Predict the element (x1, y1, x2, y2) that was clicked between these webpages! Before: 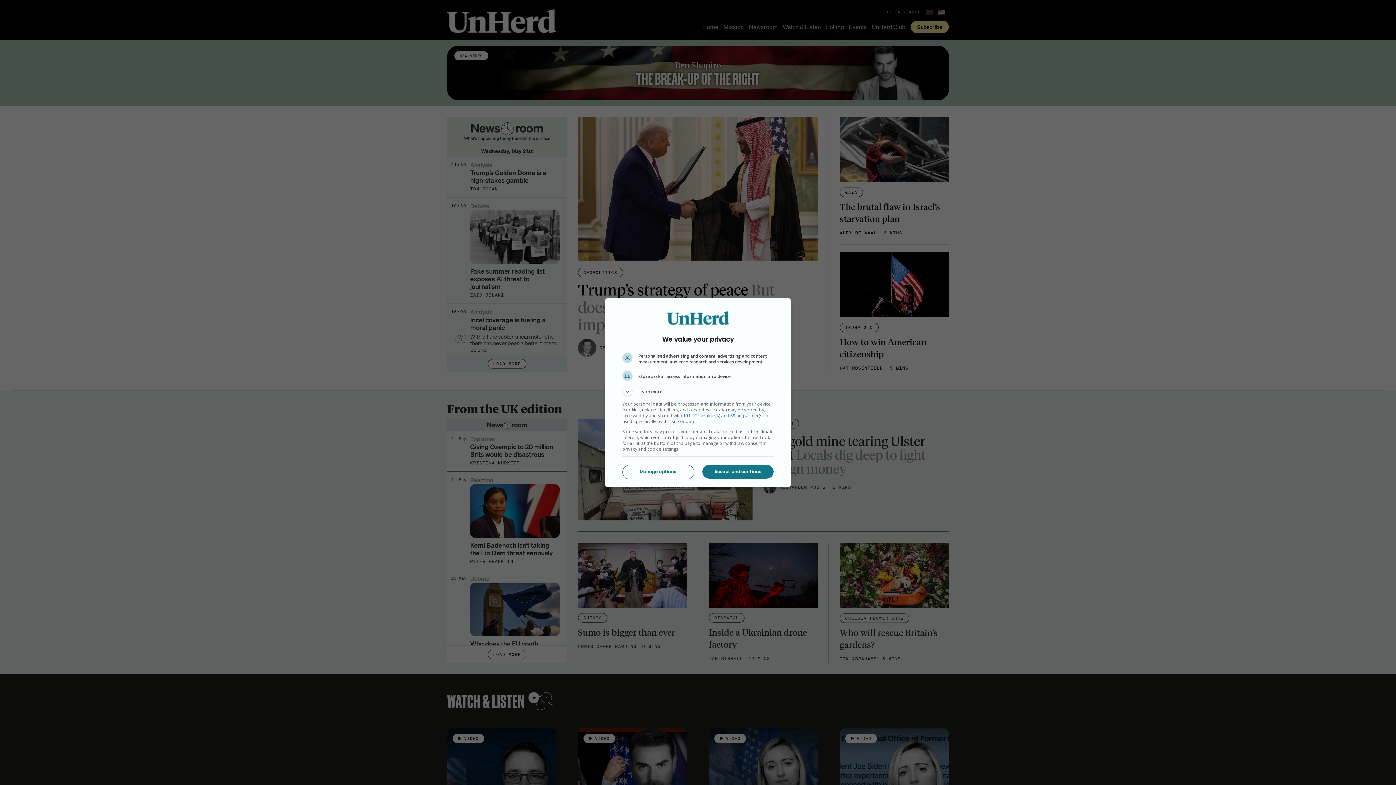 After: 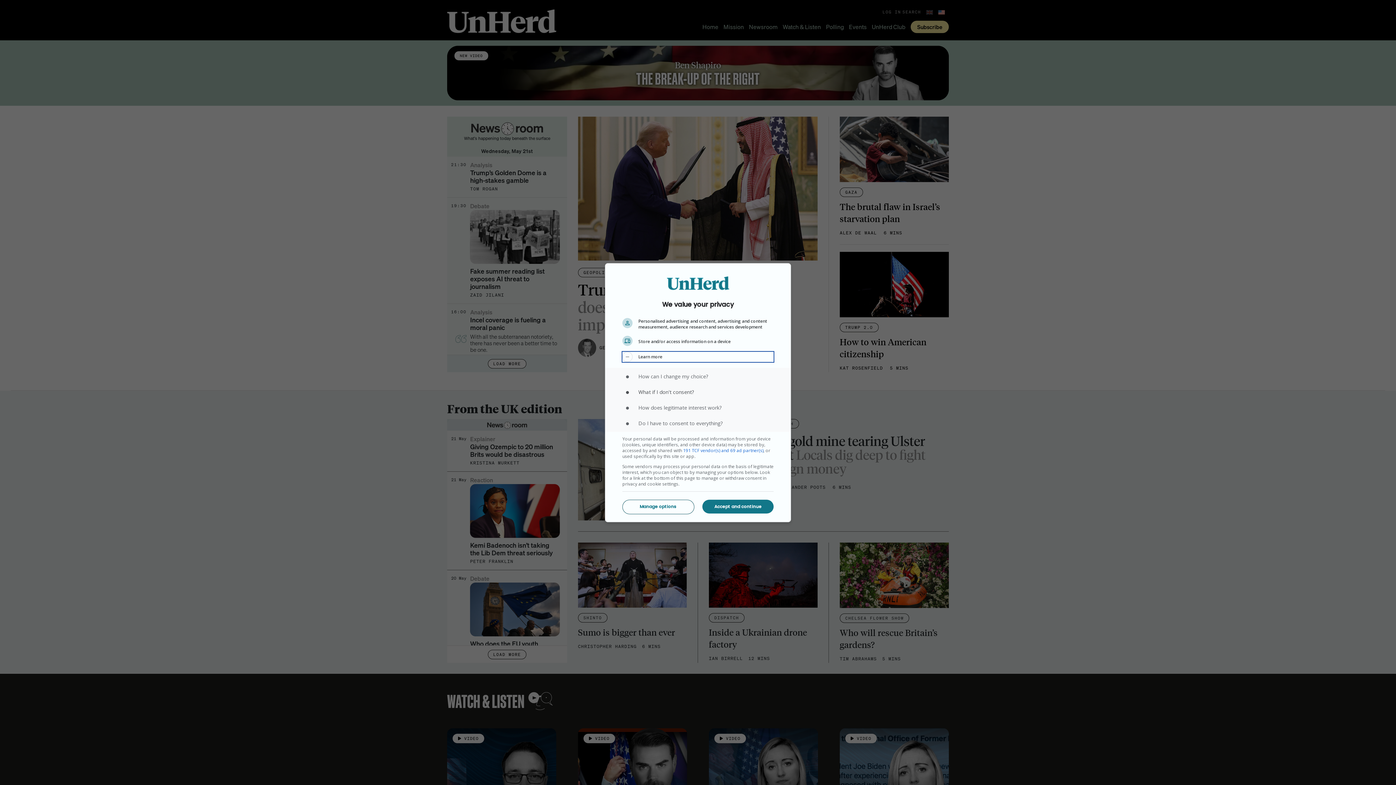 Action: bbox: (622, 386, 773, 396) label: Learn more